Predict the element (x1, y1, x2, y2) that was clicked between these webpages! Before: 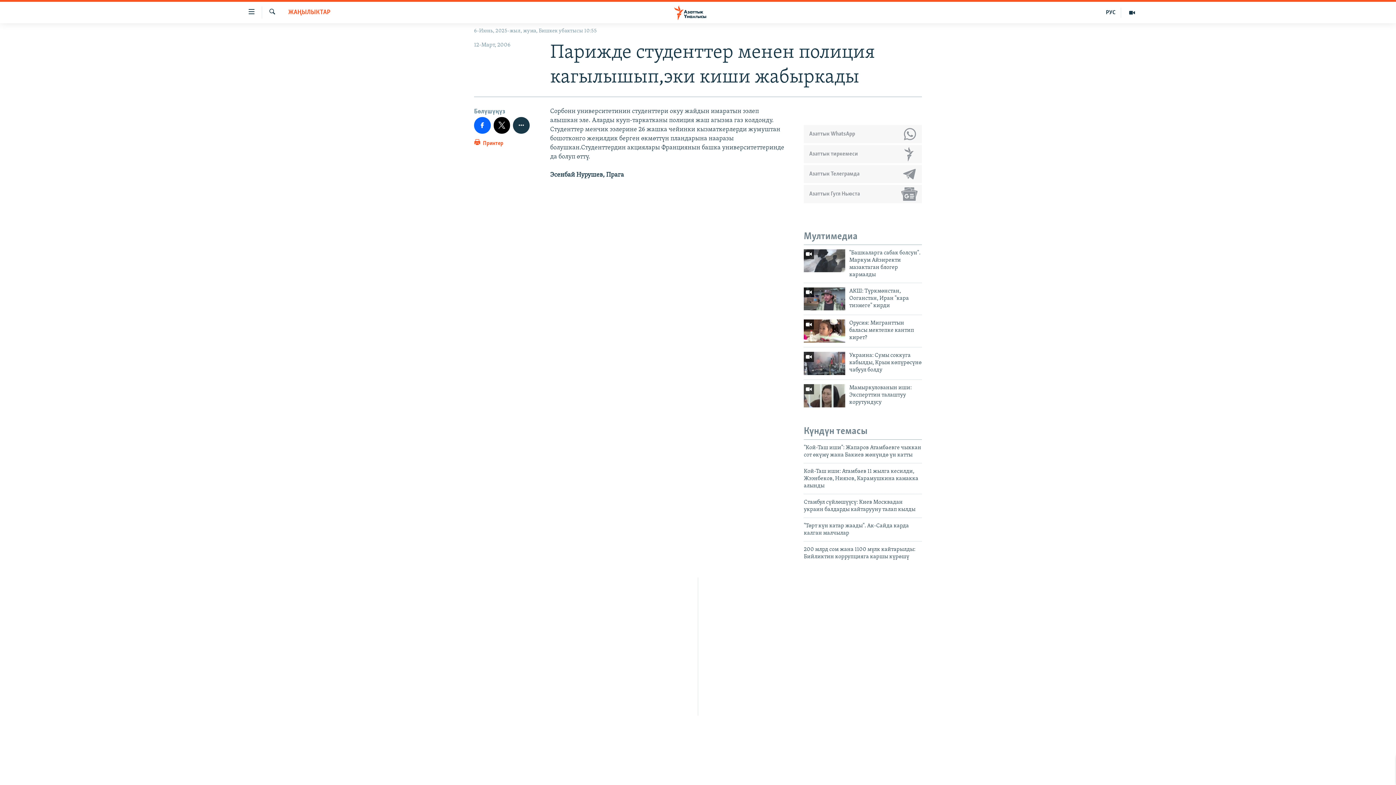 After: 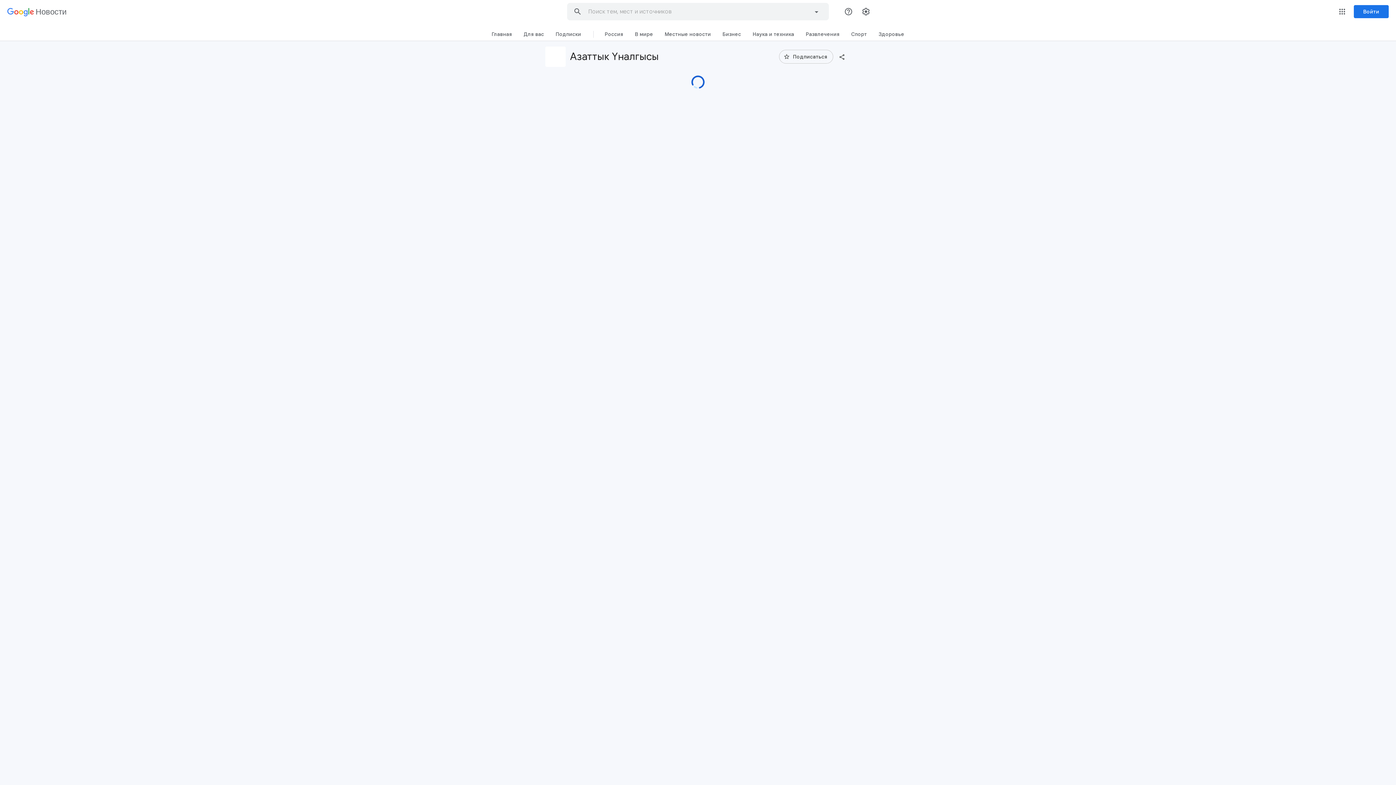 Action: bbox: (804, 185, 922, 203) label: Азаттык Гугл Ньюста